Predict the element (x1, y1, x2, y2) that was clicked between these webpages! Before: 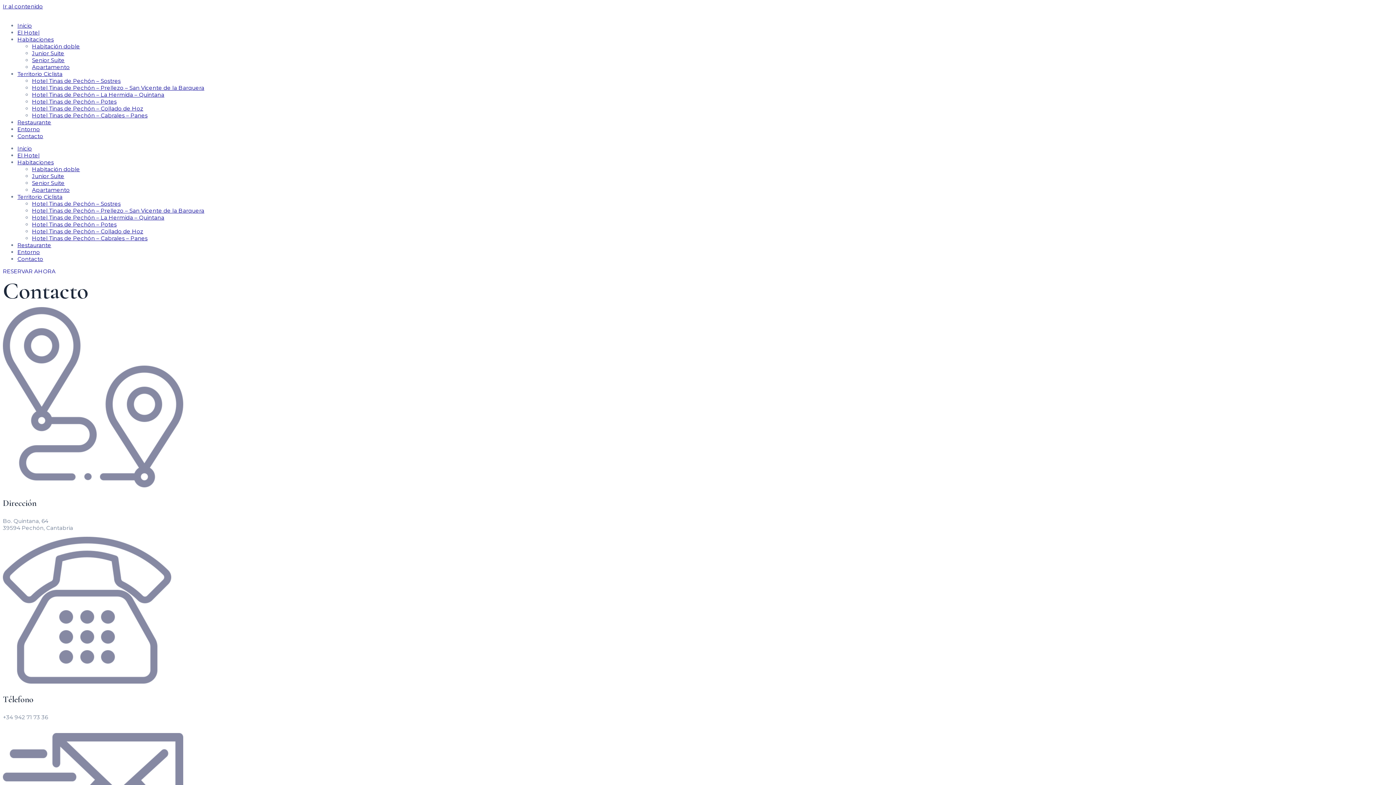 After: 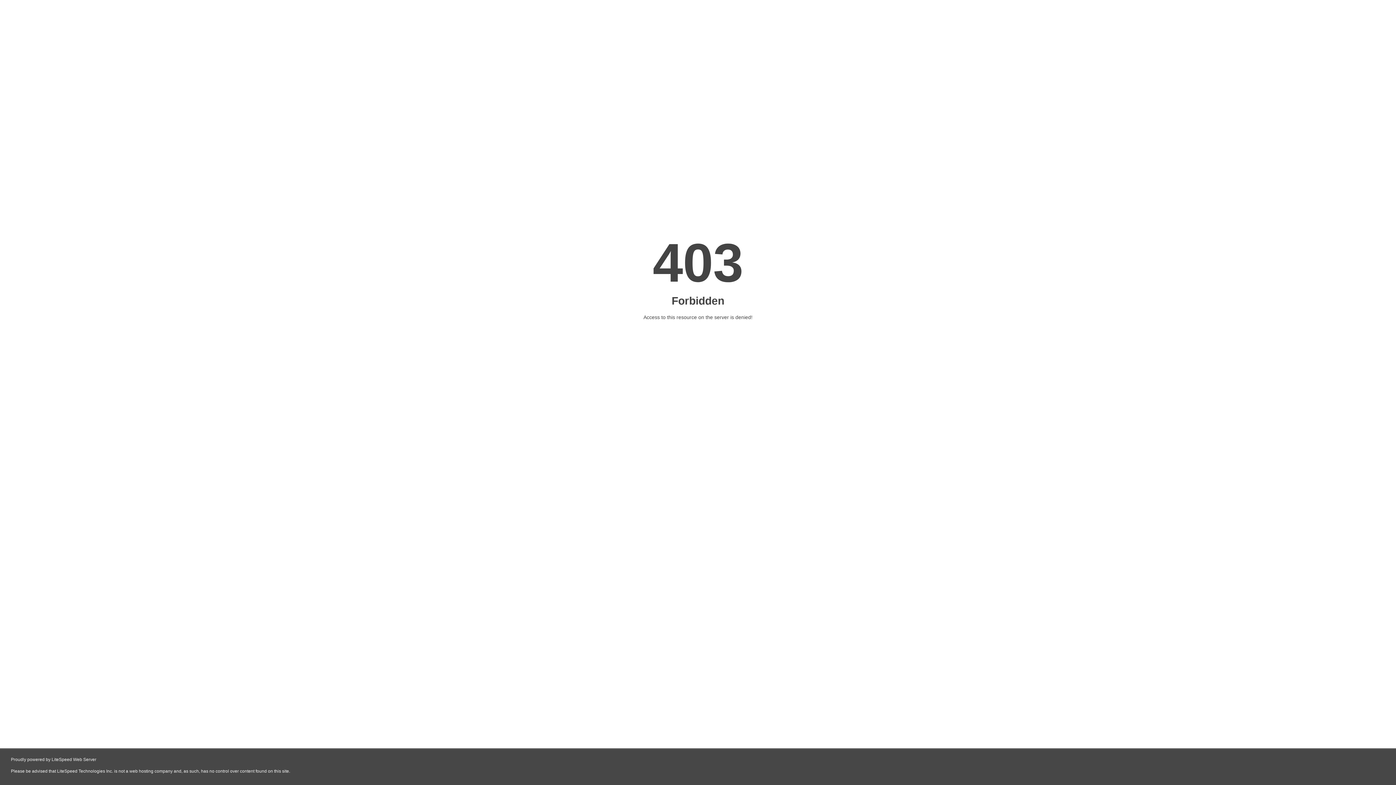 Action: label: El Hotel bbox: (17, 29, 39, 36)